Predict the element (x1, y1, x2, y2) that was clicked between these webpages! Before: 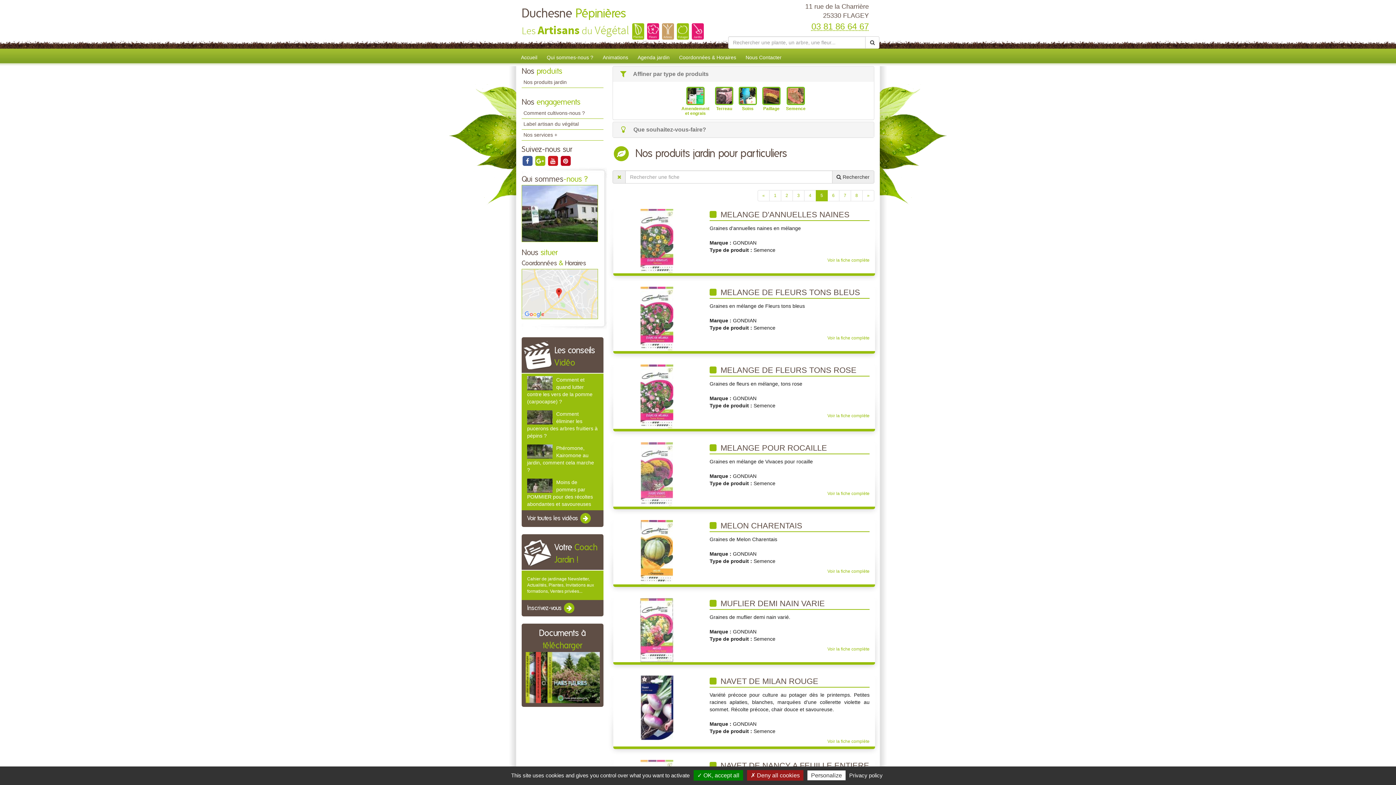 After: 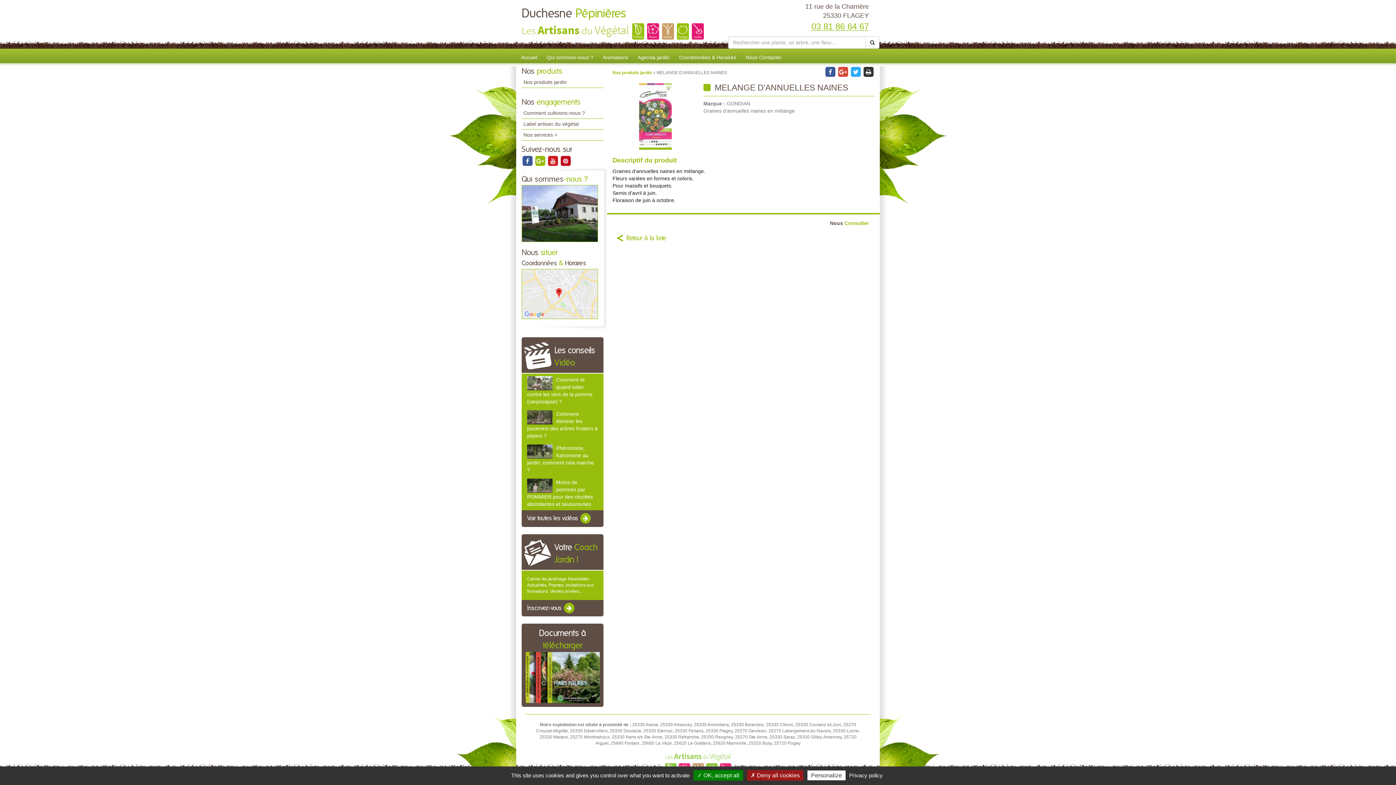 Action: label:  MELANGE D'ANNUELLES NAINES bbox: (709, 209, 869, 221)